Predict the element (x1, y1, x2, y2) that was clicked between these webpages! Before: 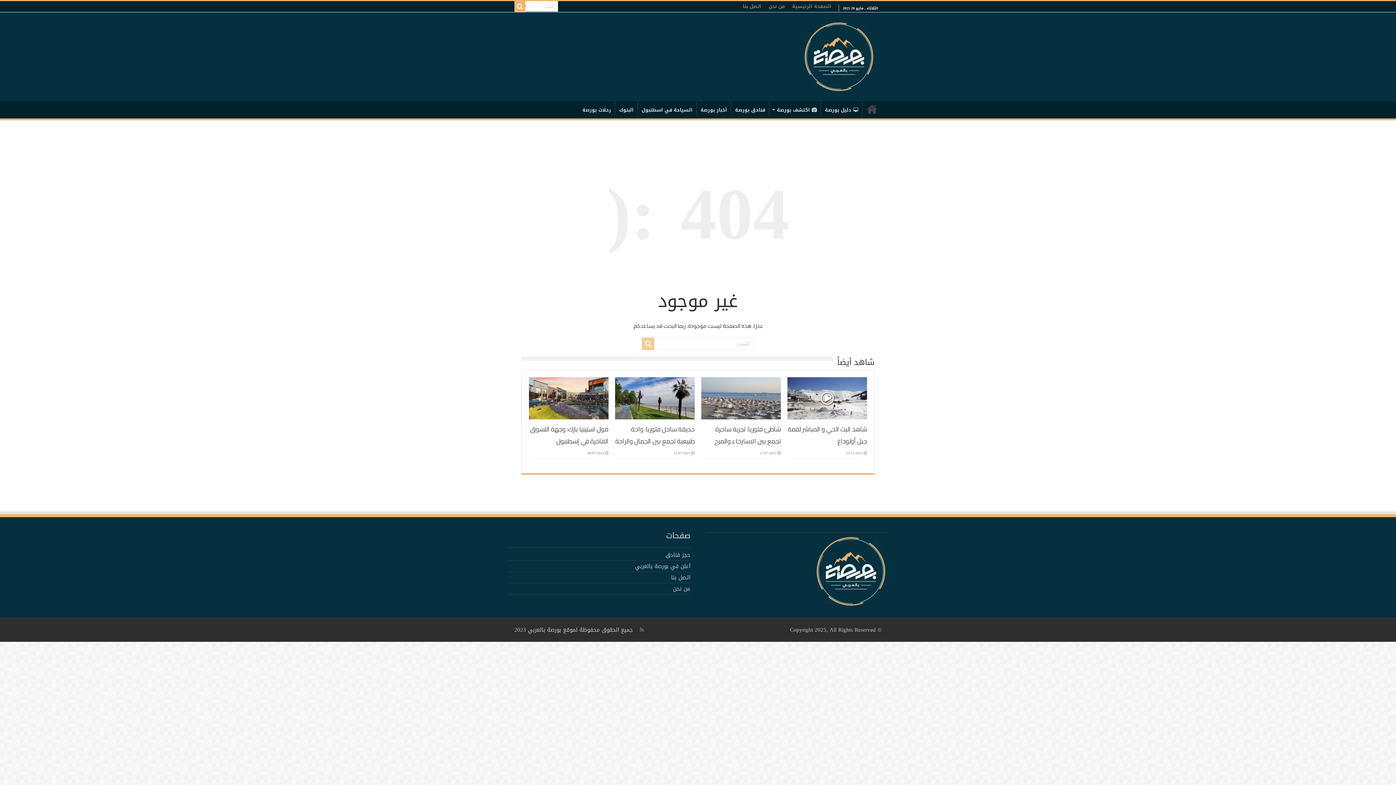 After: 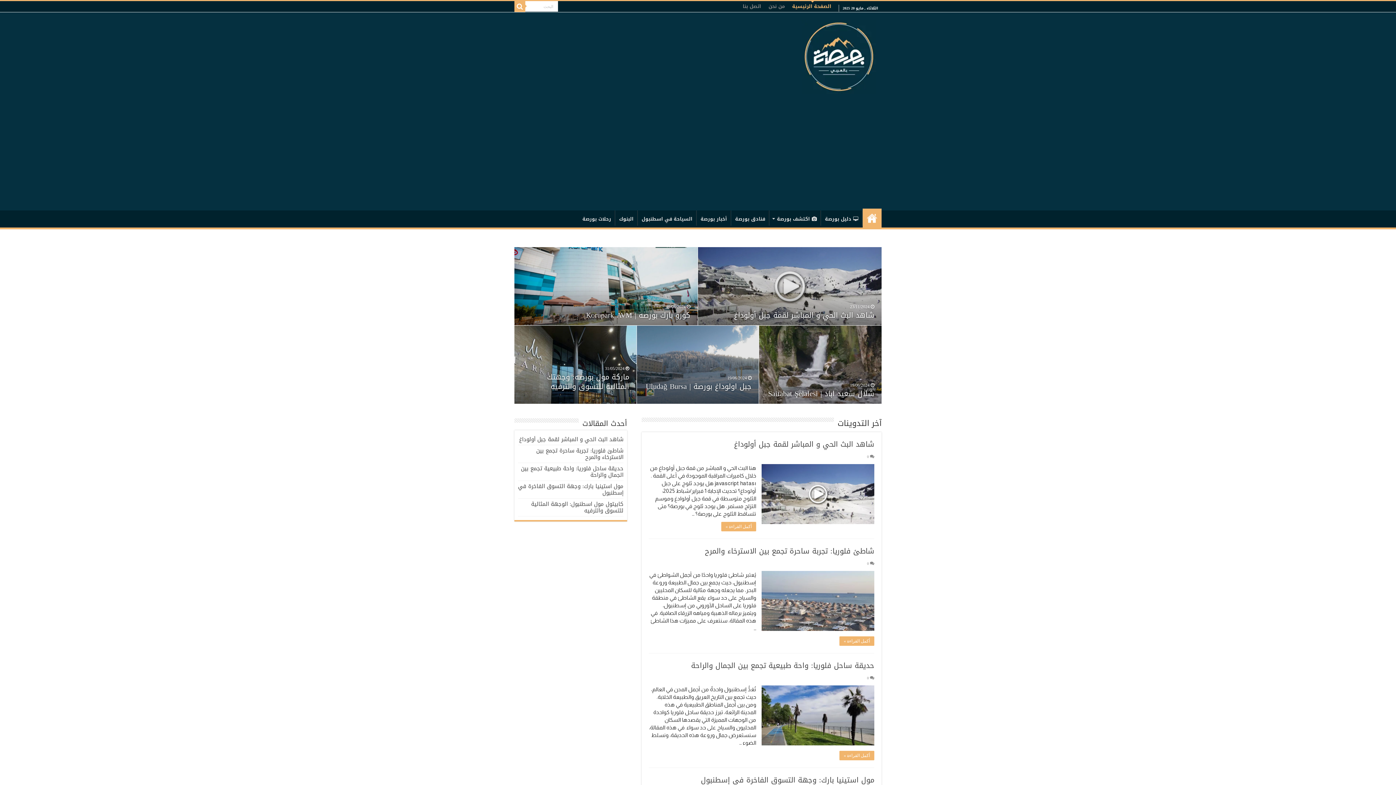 Action: label: الصفحة الرئيسية bbox: (788, 1, 835, 12)